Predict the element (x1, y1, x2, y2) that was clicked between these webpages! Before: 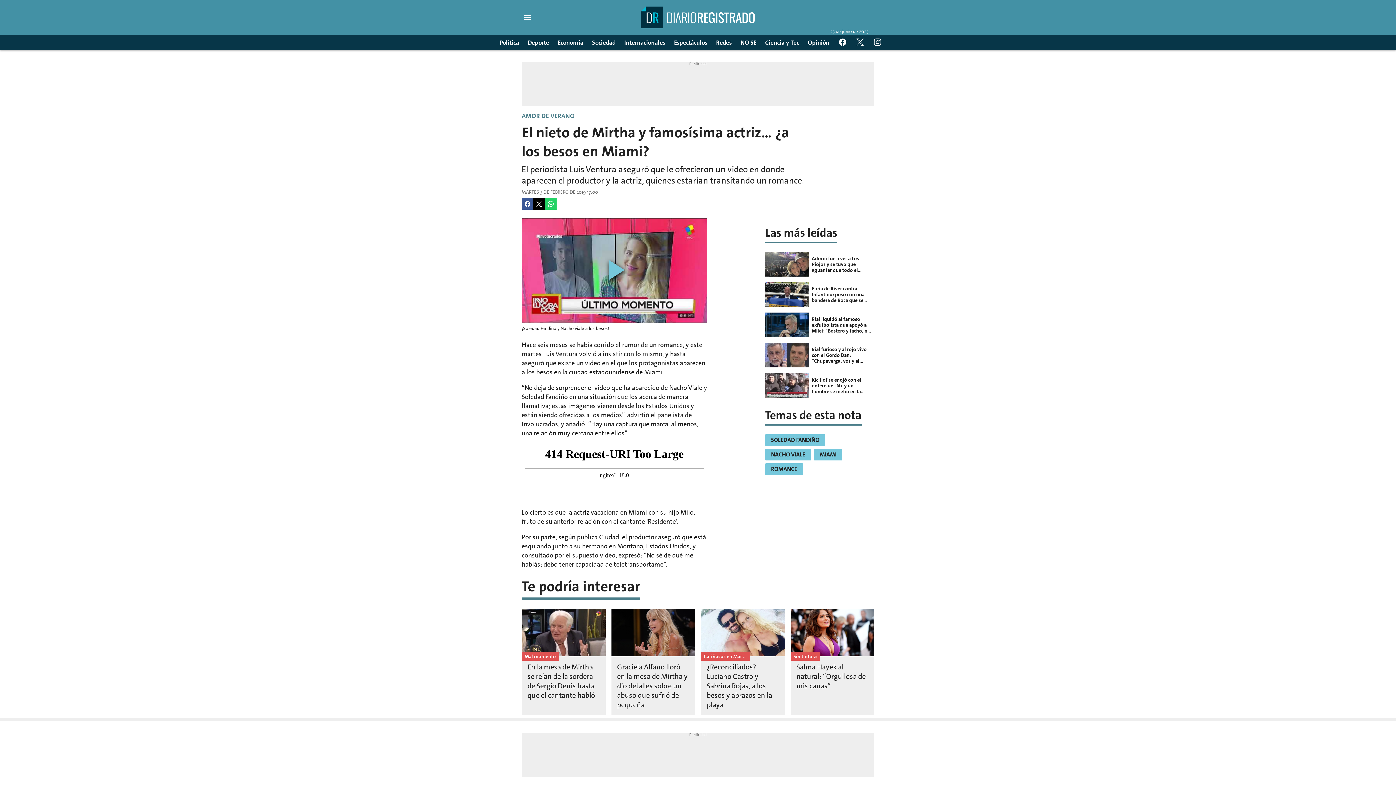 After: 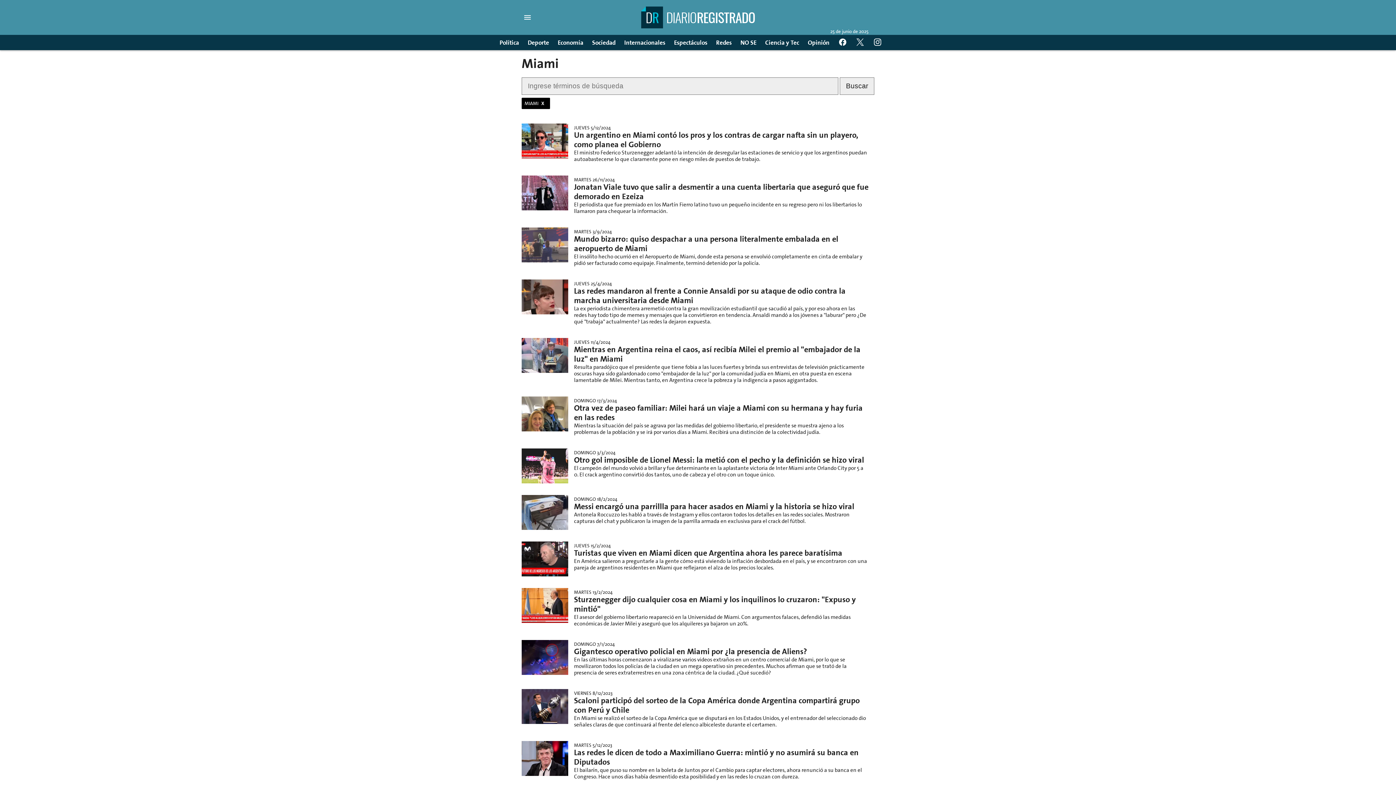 Action: bbox: (814, 448, 845, 463) label: MIAMI